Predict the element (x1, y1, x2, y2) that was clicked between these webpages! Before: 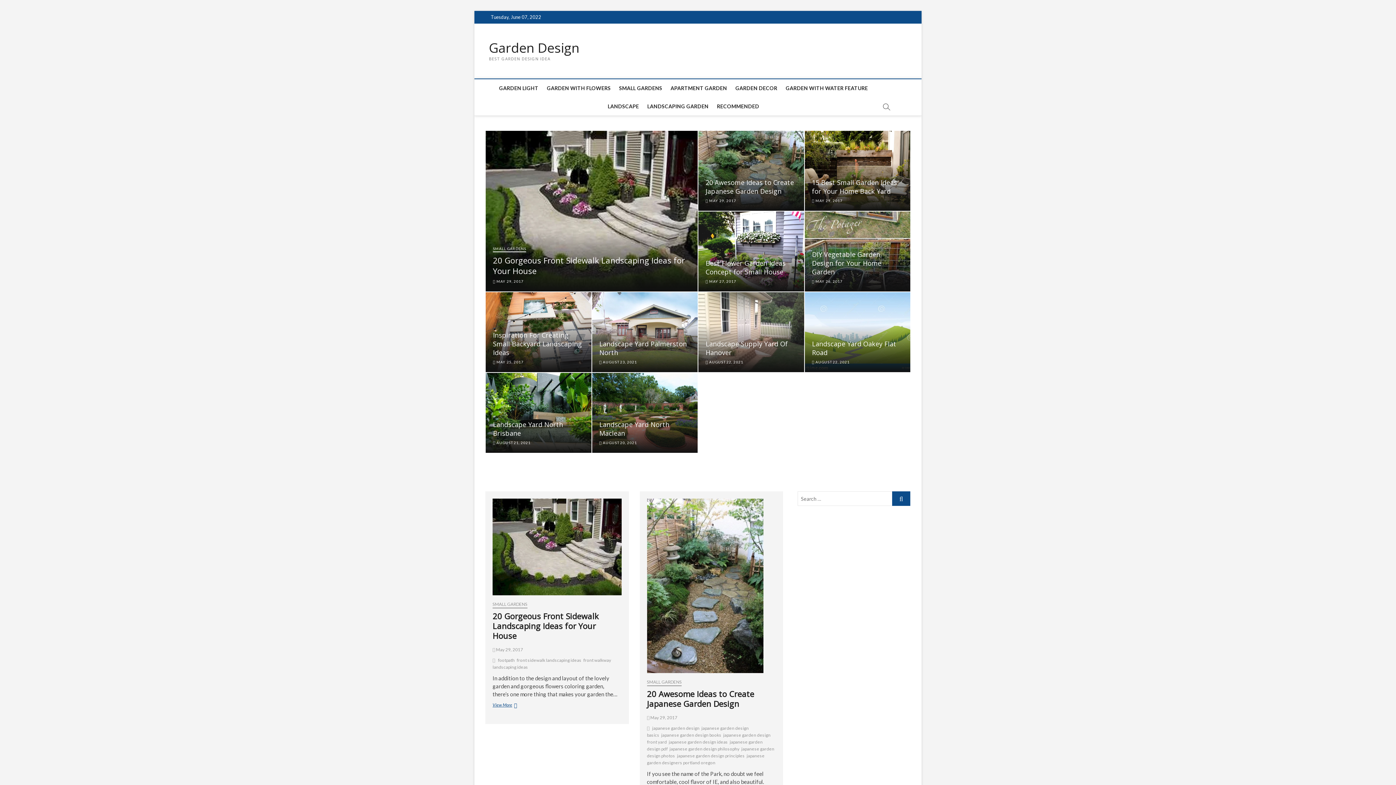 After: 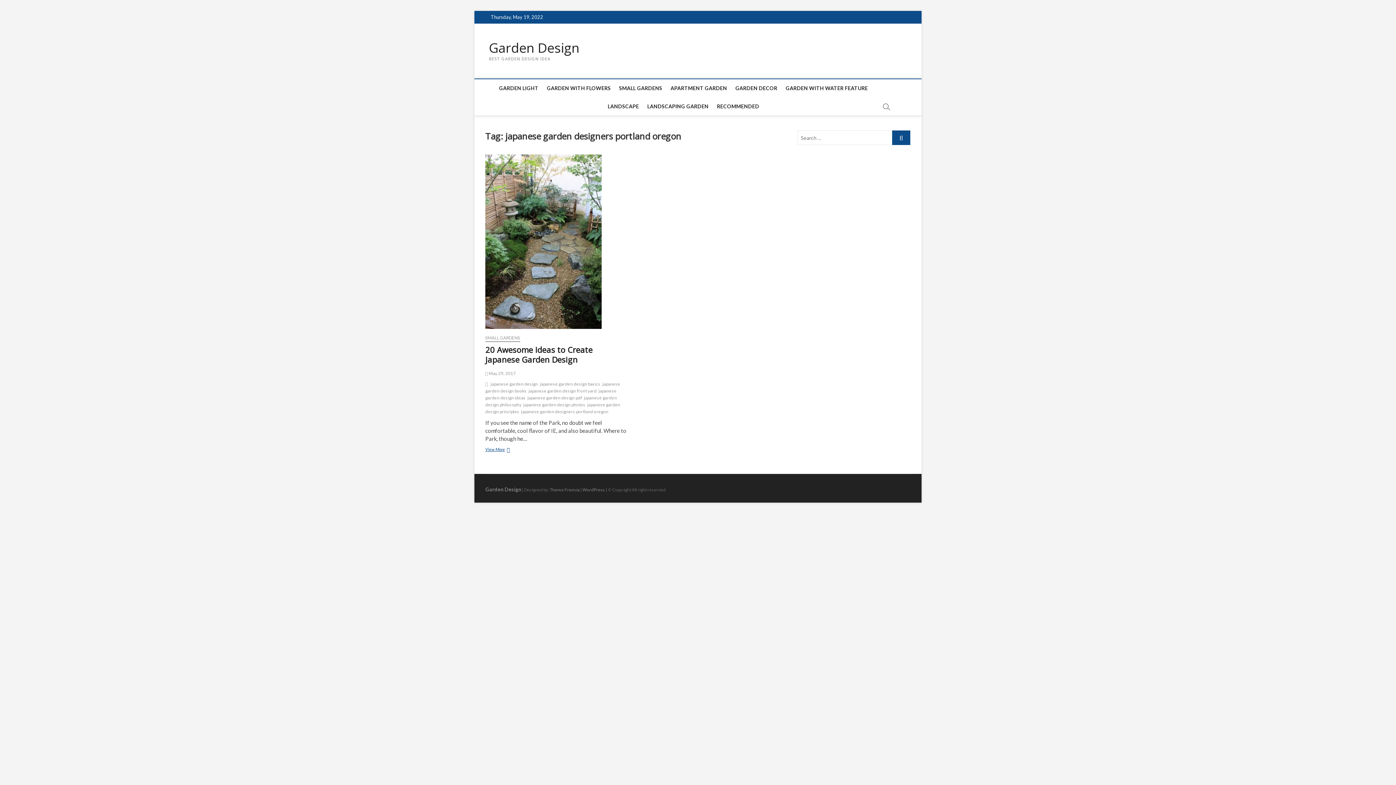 Action: label: japanese garden designers portland oregon bbox: (647, 753, 764, 767)